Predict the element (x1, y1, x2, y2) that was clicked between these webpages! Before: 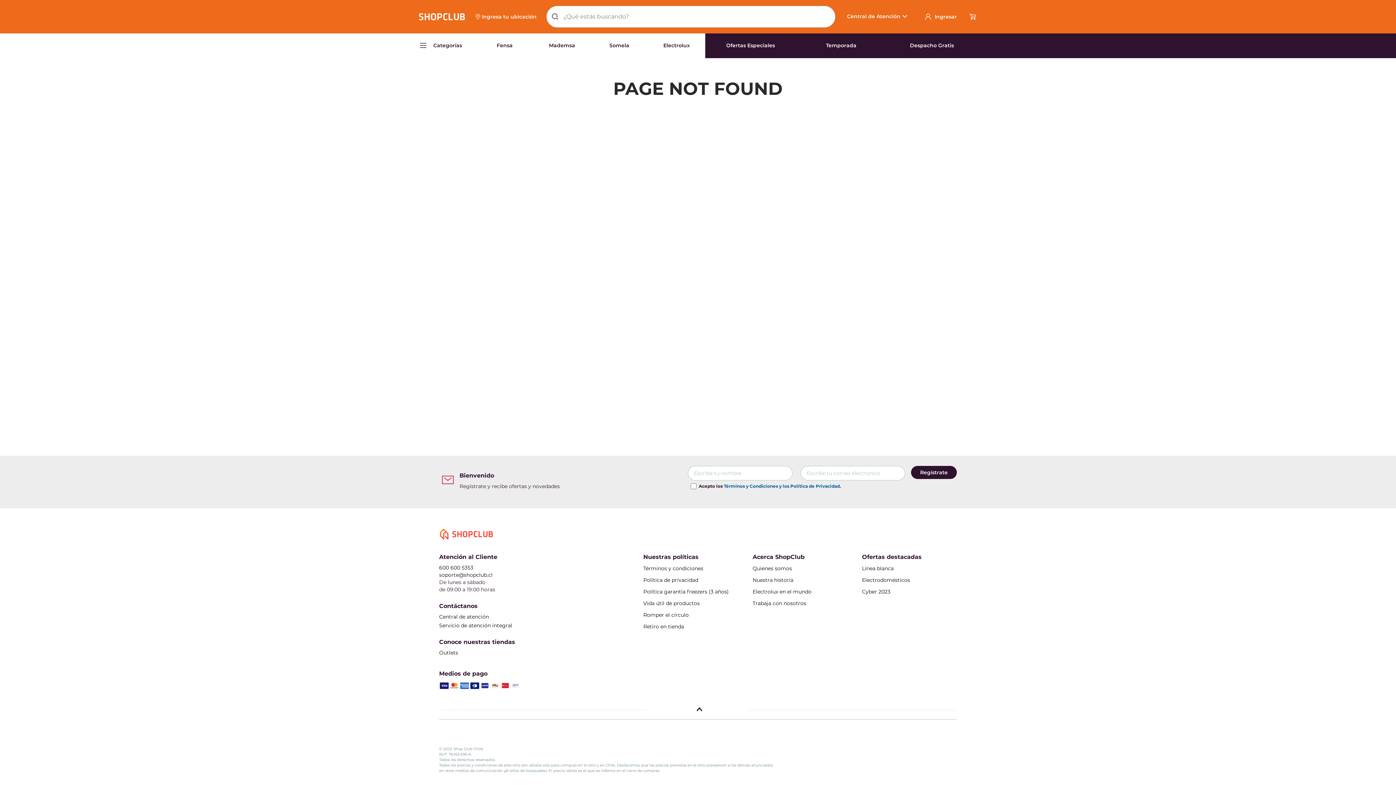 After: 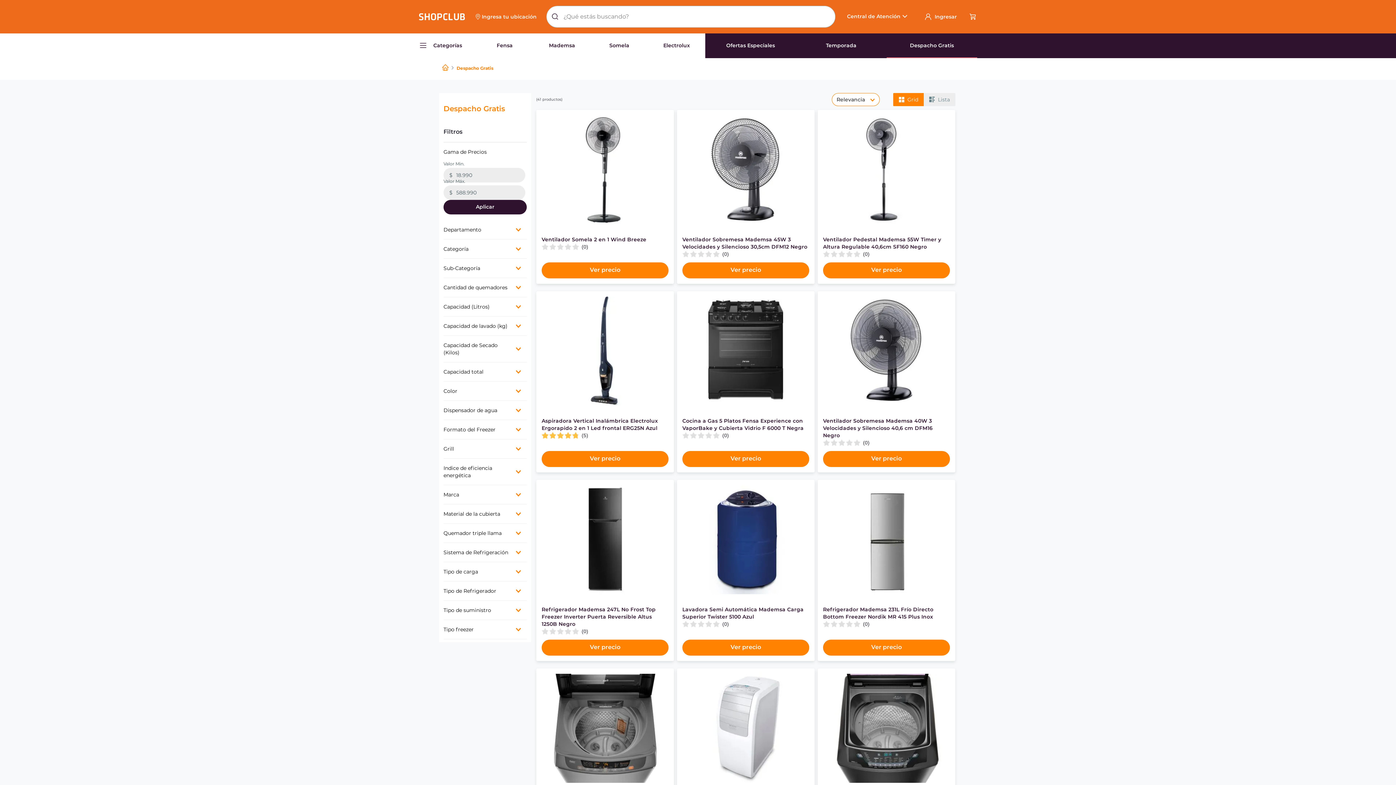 Action: bbox: (886, 33, 977, 58) label: Despacho Gratis